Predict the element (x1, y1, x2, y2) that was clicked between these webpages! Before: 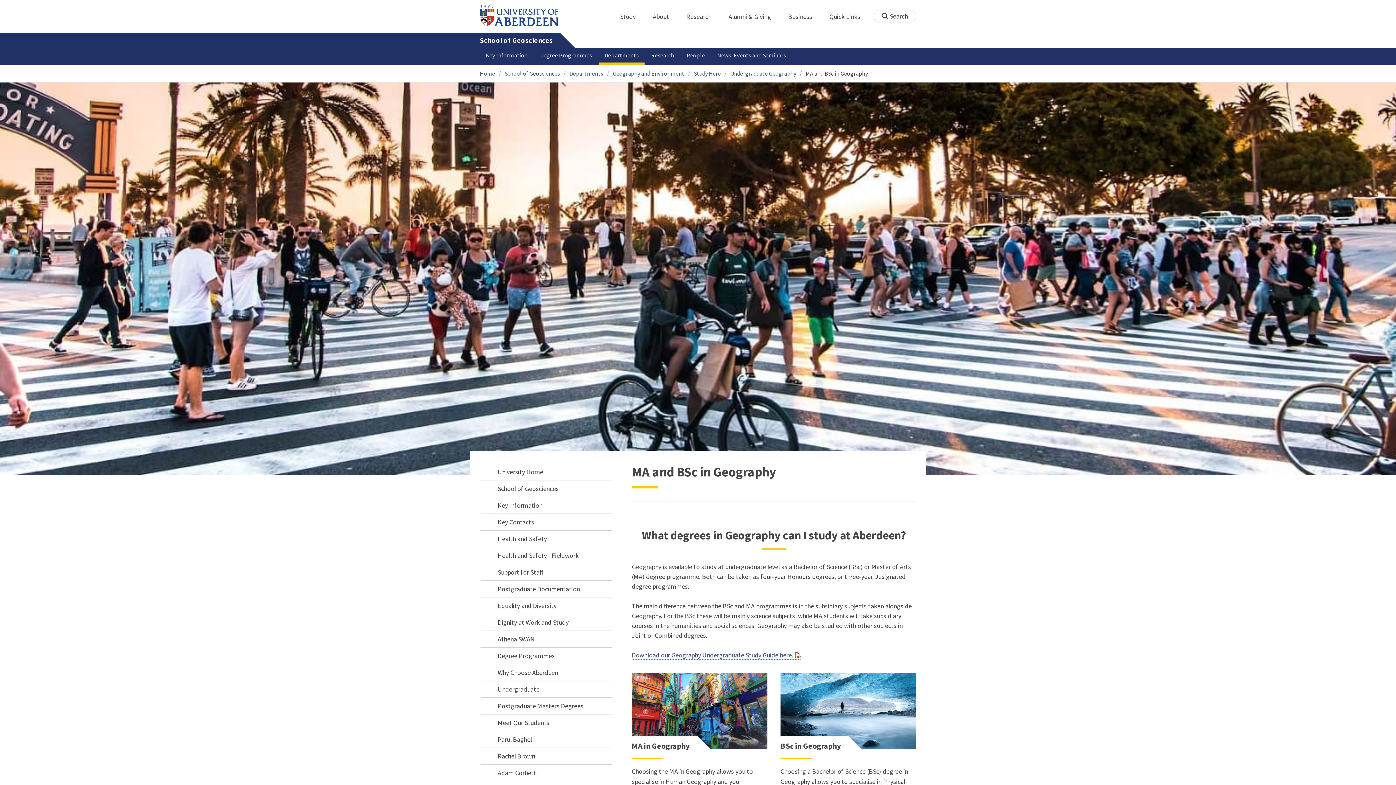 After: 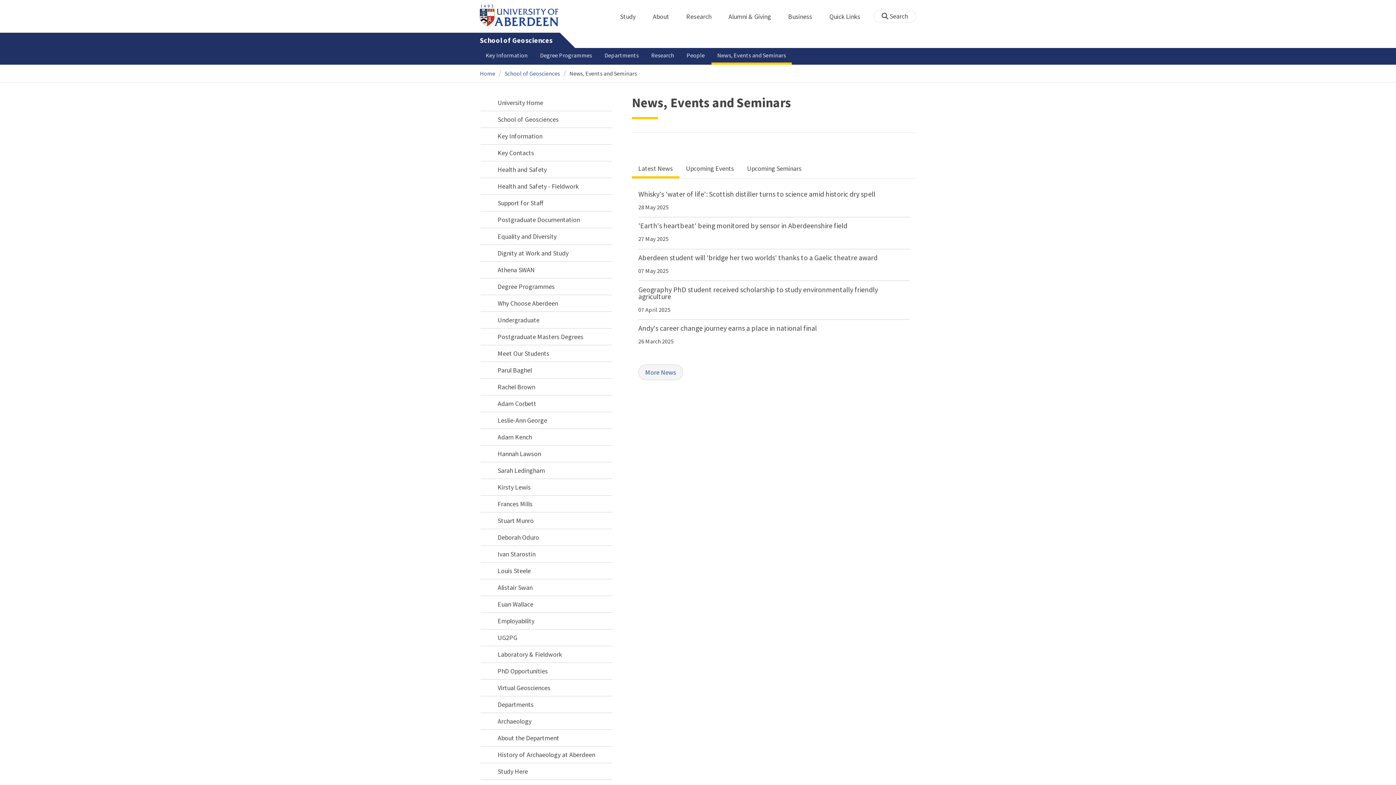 Action: bbox: (711, 48, 792, 64) label: News, Events and Seminars